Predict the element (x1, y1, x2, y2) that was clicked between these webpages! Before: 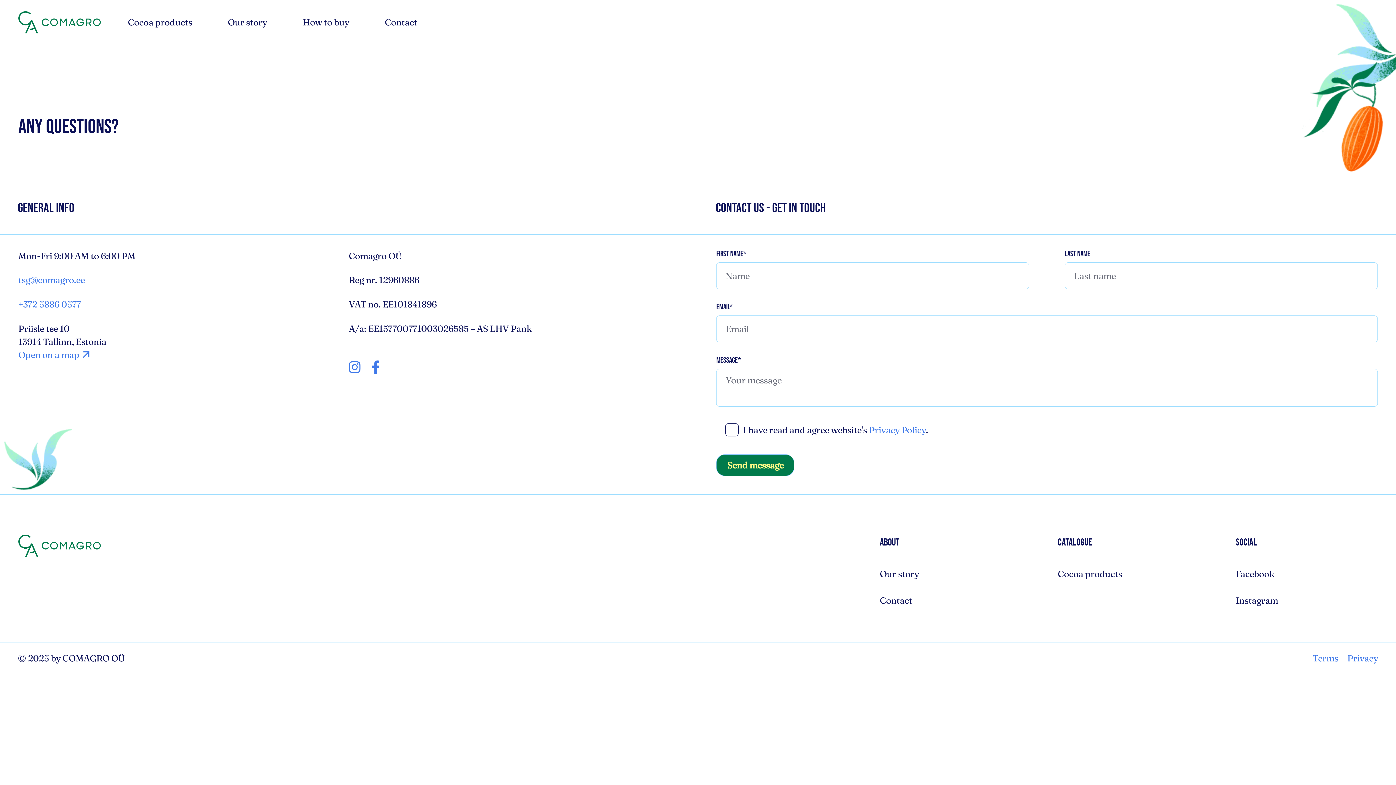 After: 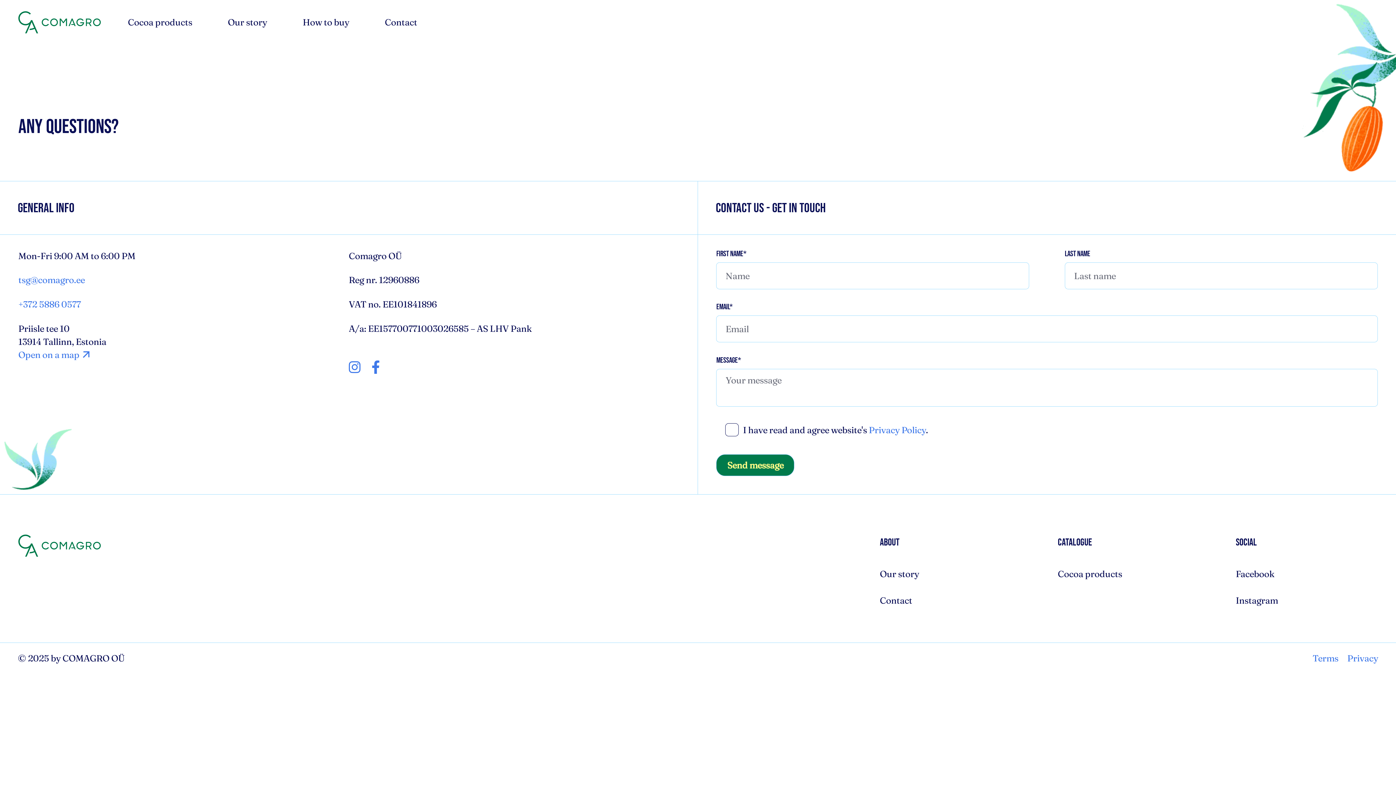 Action: bbox: (384, 16, 417, 27) label: Contact